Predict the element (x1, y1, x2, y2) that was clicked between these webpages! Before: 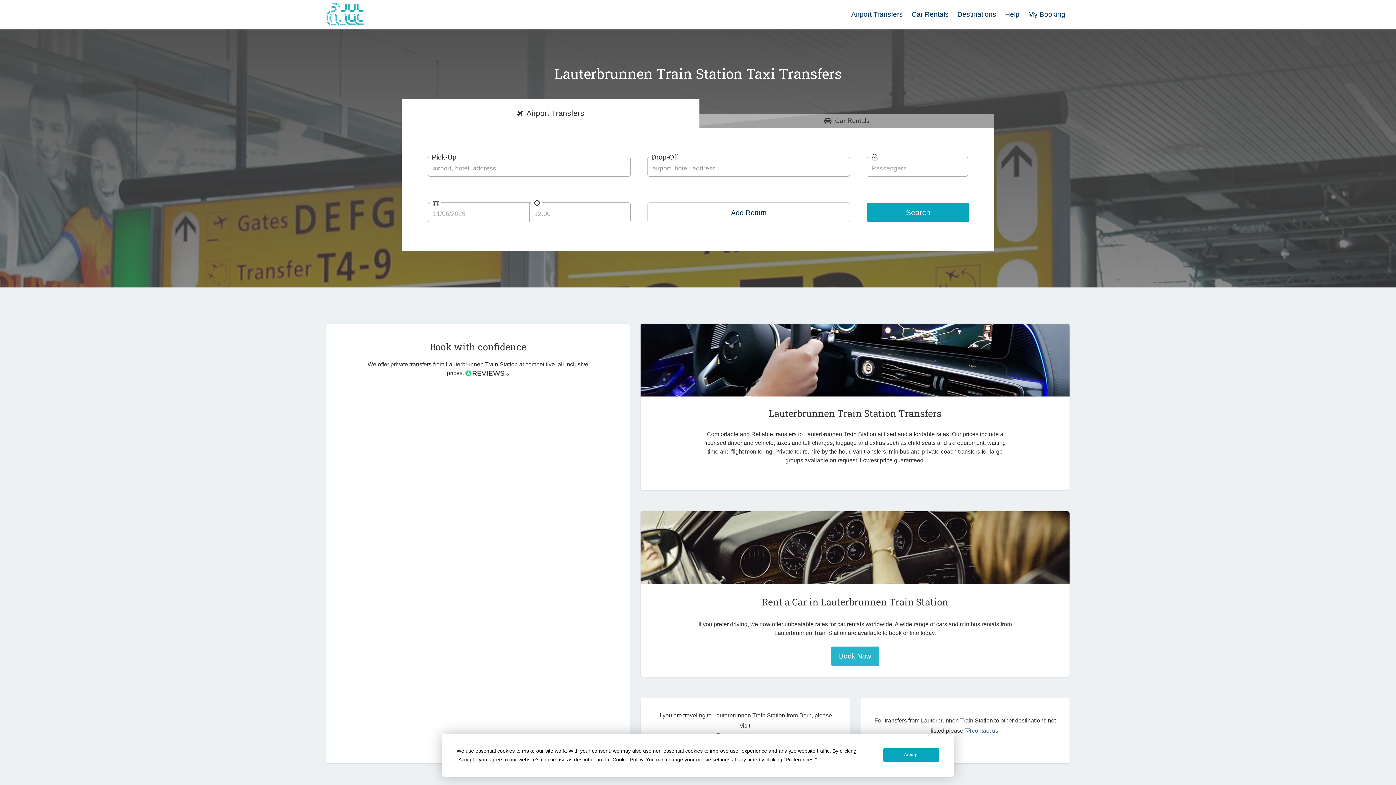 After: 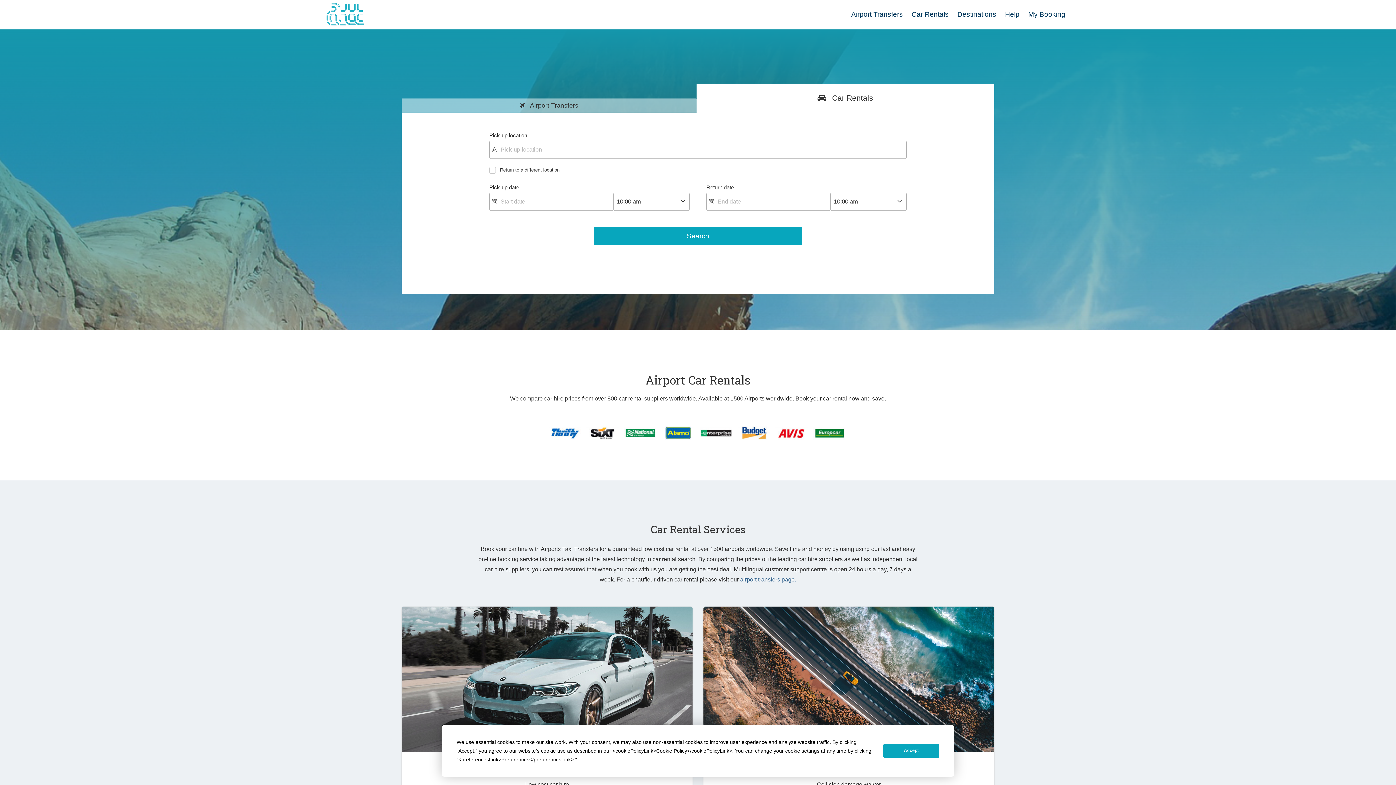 Action: bbox: (907, 7, 953, 21) label: Car Rentals